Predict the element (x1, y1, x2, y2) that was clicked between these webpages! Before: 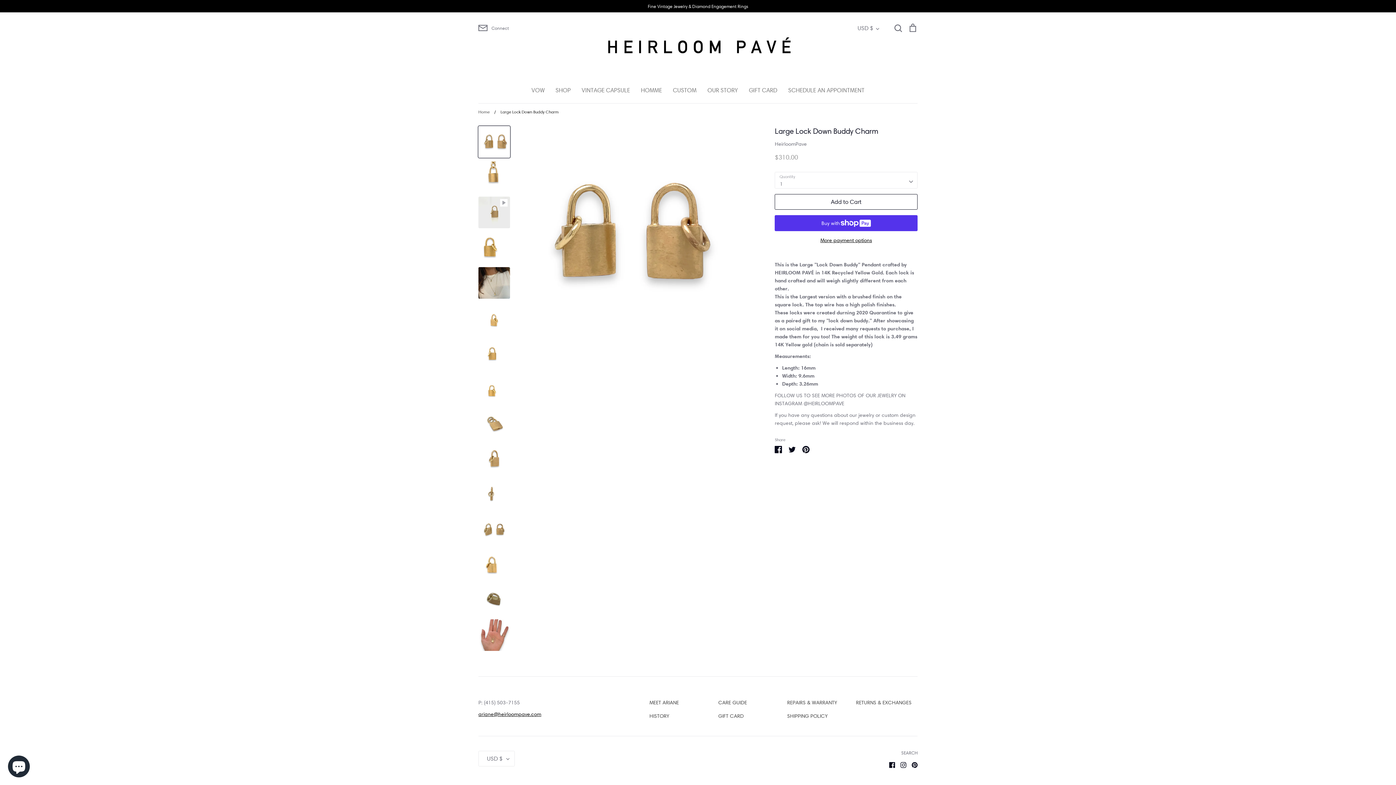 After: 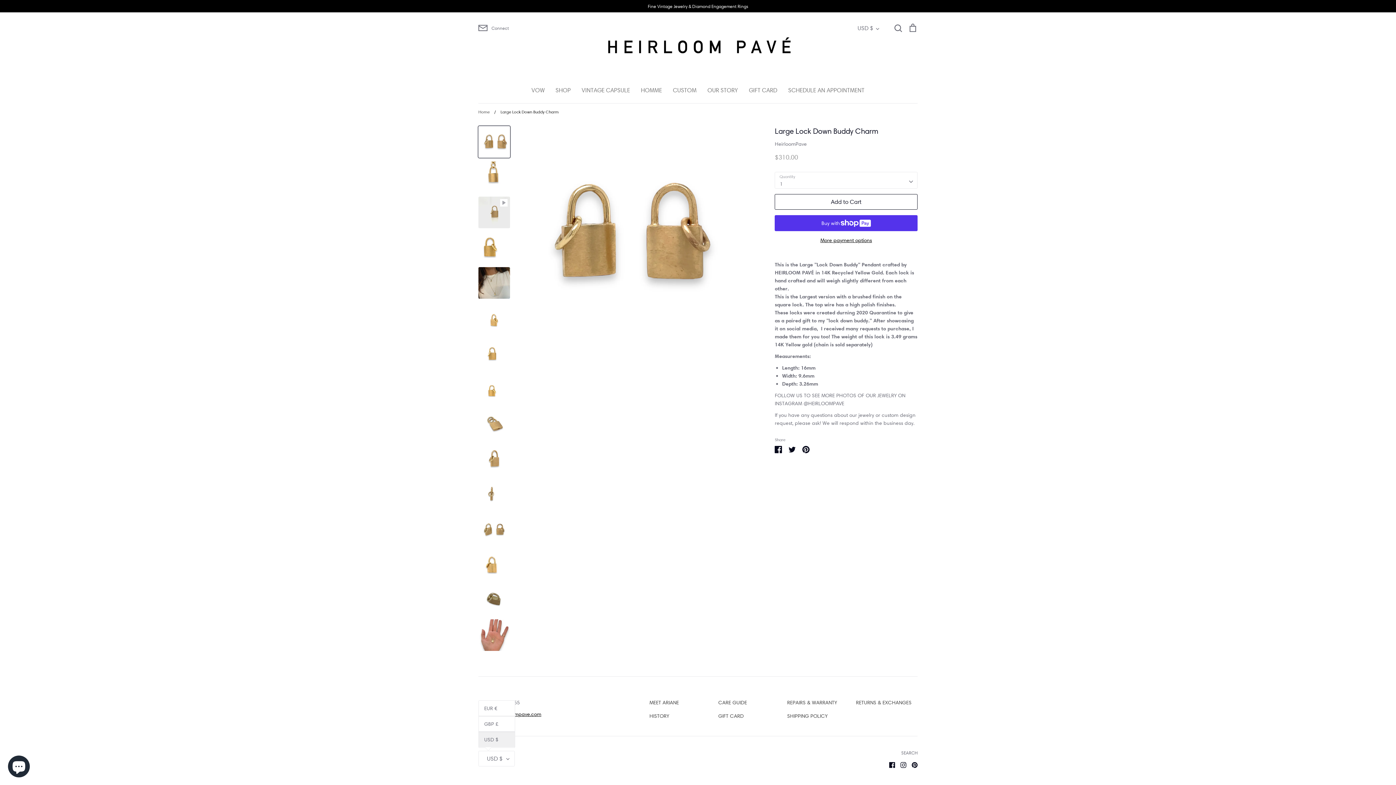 Action: label: USD $ bbox: (478, 751, 514, 766)